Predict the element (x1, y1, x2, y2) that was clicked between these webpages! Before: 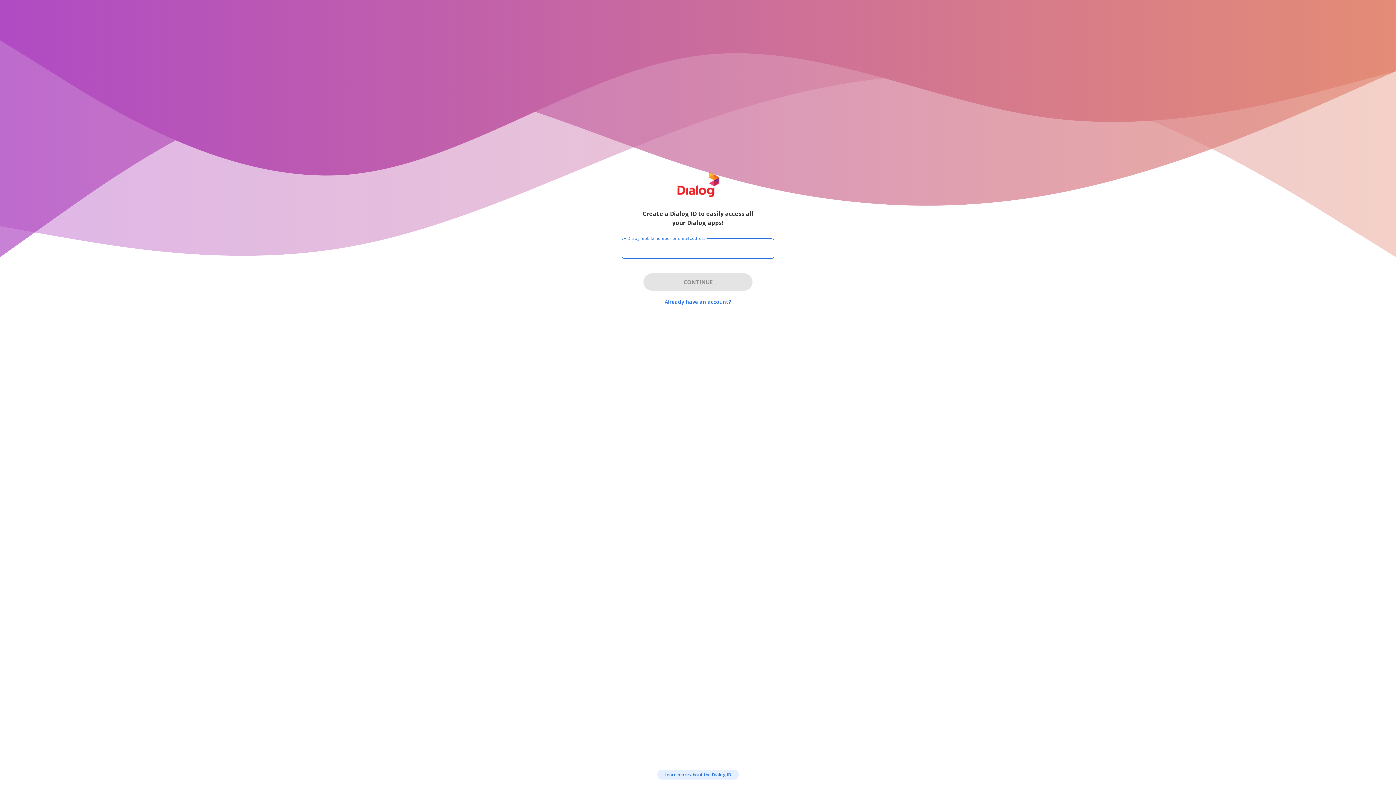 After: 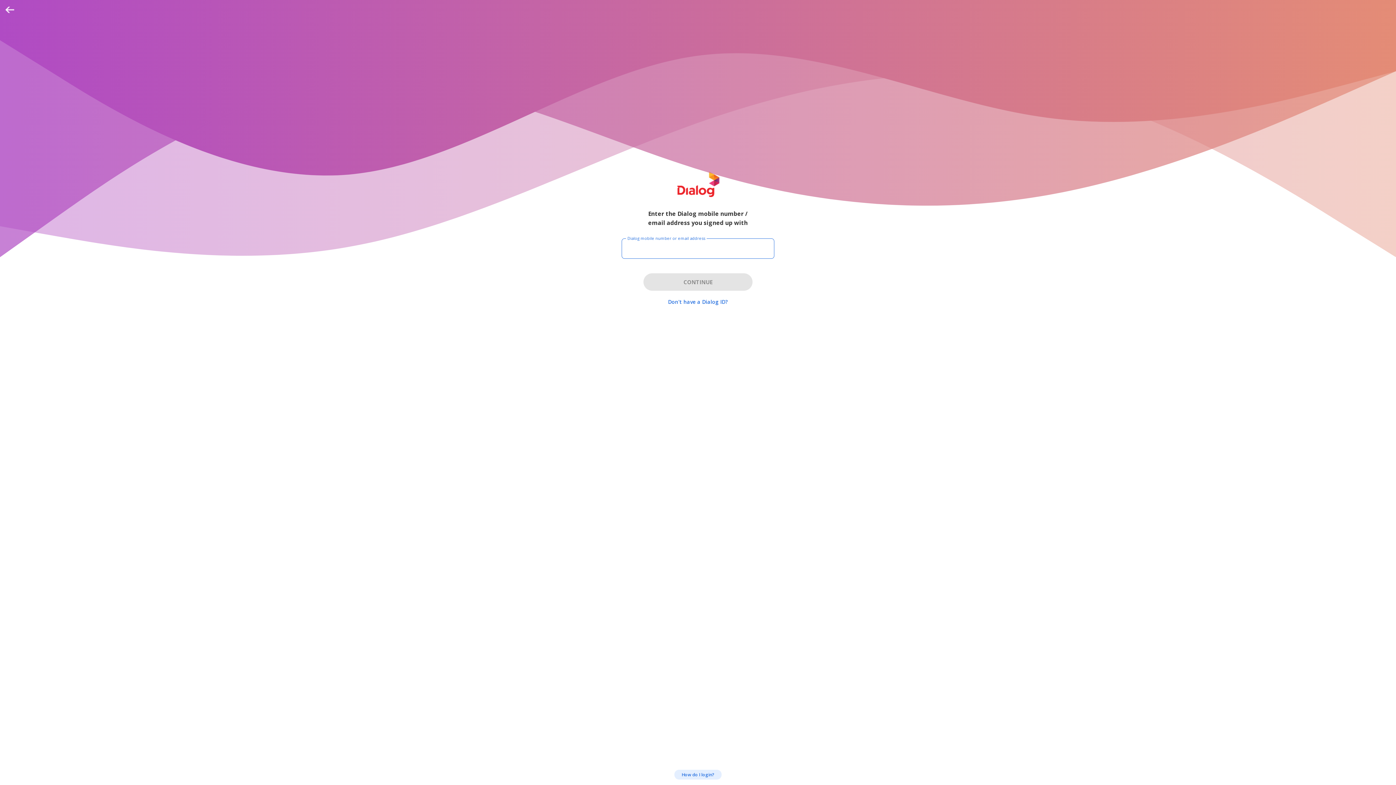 Action: bbox: (662, 298, 733, 305) label: Already have an account?